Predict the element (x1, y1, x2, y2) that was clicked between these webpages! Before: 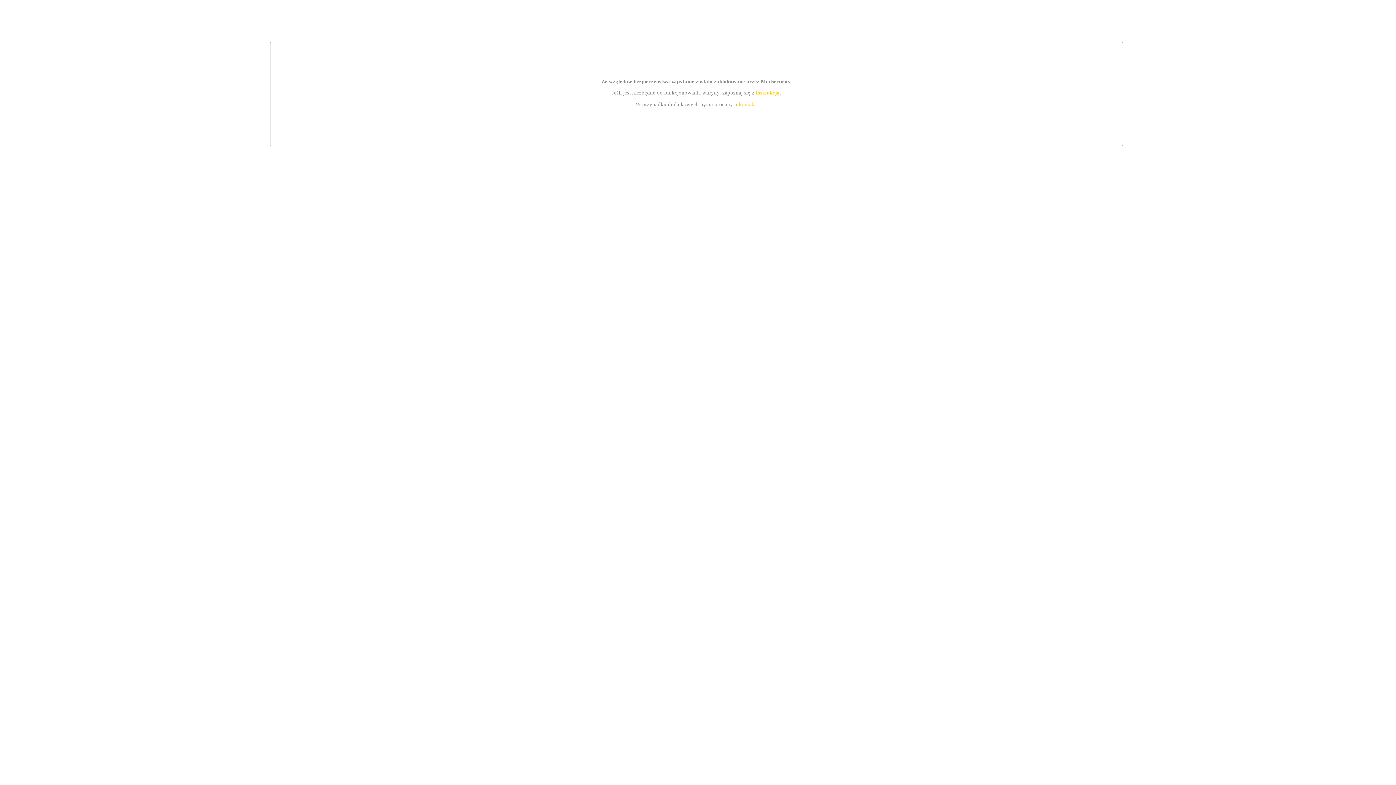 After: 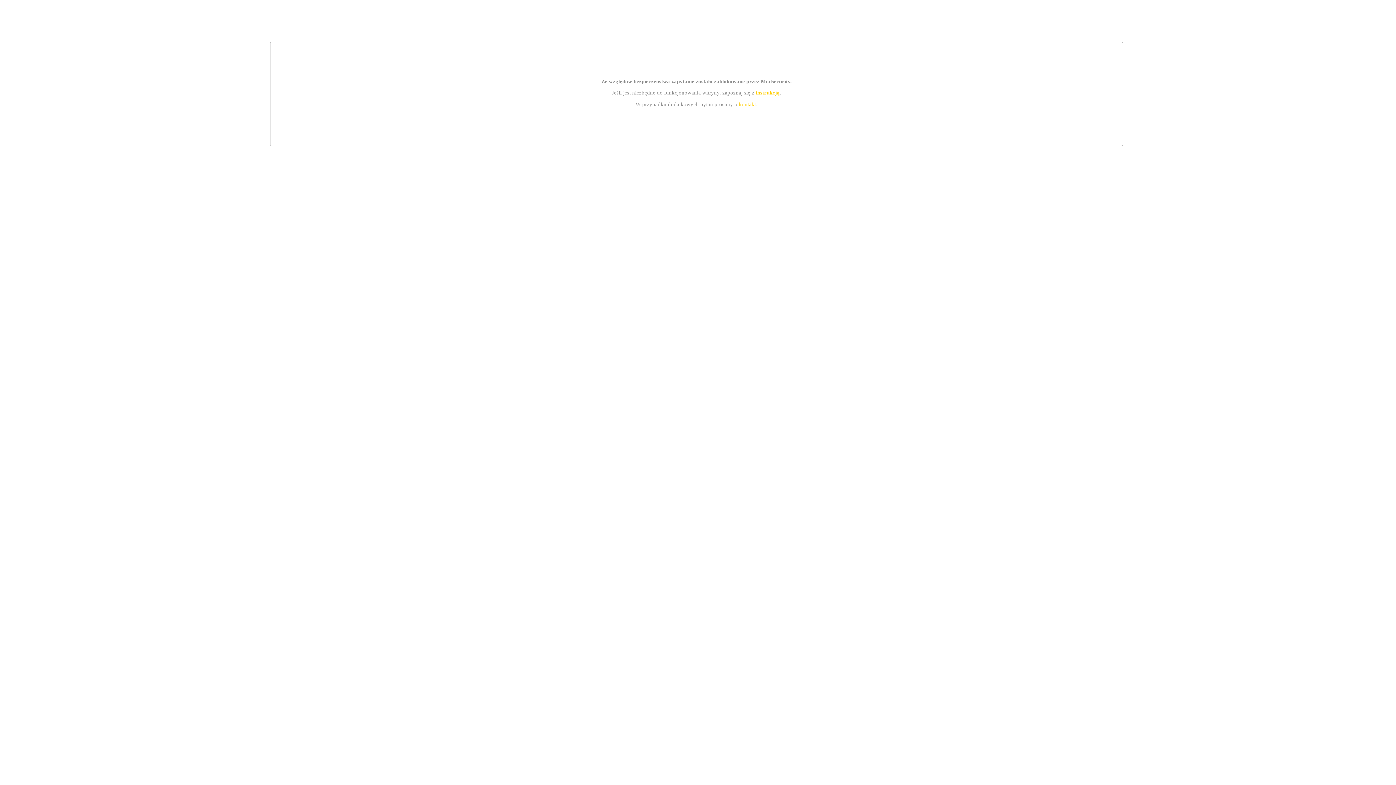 Action: bbox: (739, 101, 756, 107) label: kontakt